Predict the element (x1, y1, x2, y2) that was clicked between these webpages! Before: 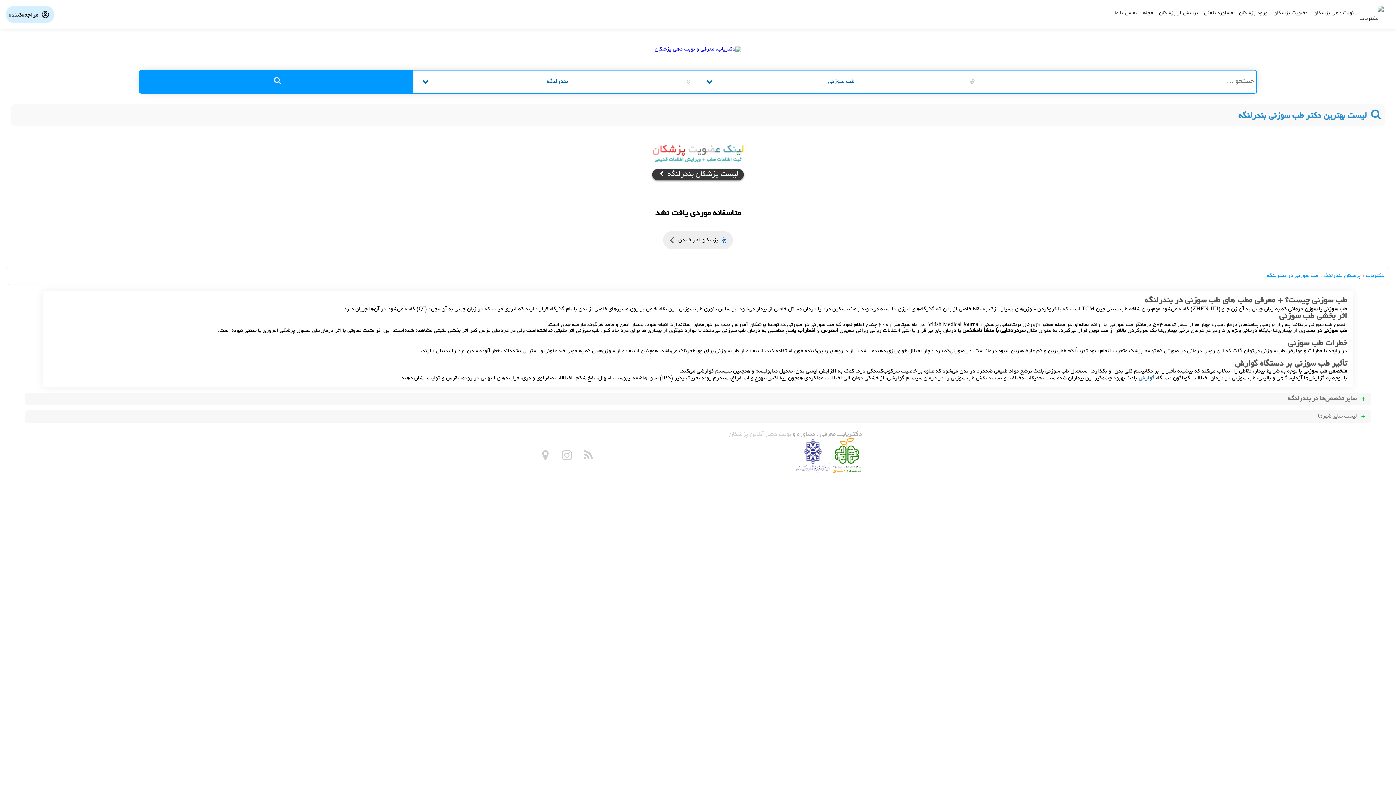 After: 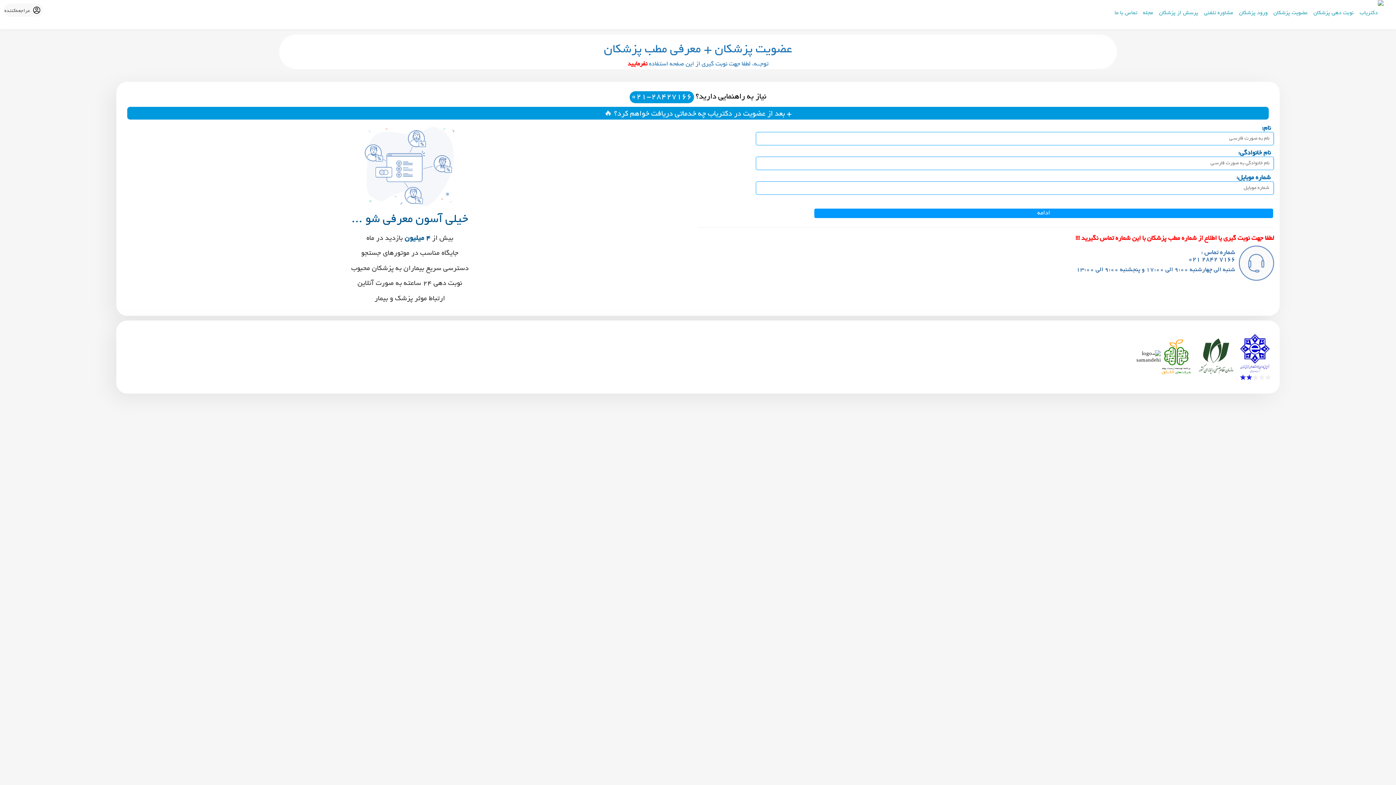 Action: bbox: (652, 159, 744, 164)